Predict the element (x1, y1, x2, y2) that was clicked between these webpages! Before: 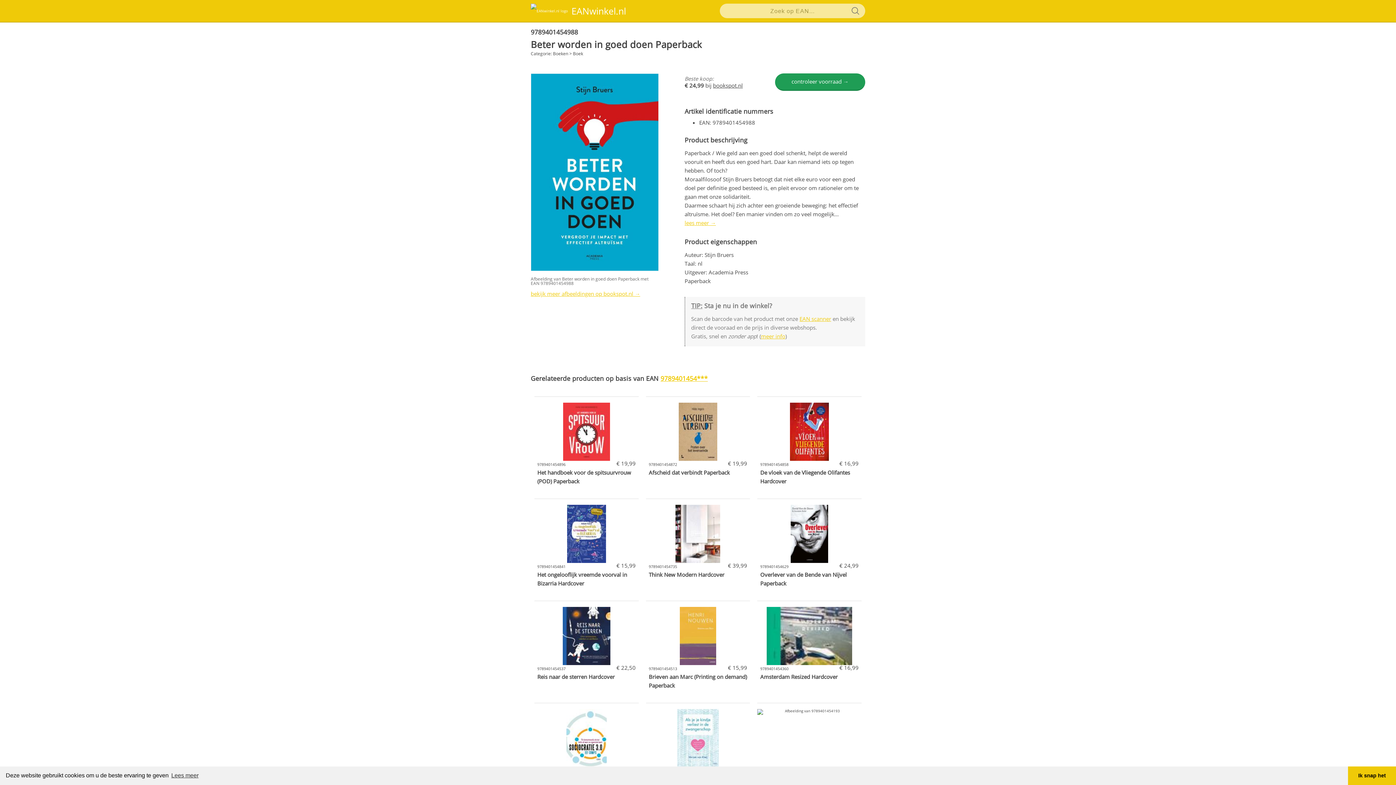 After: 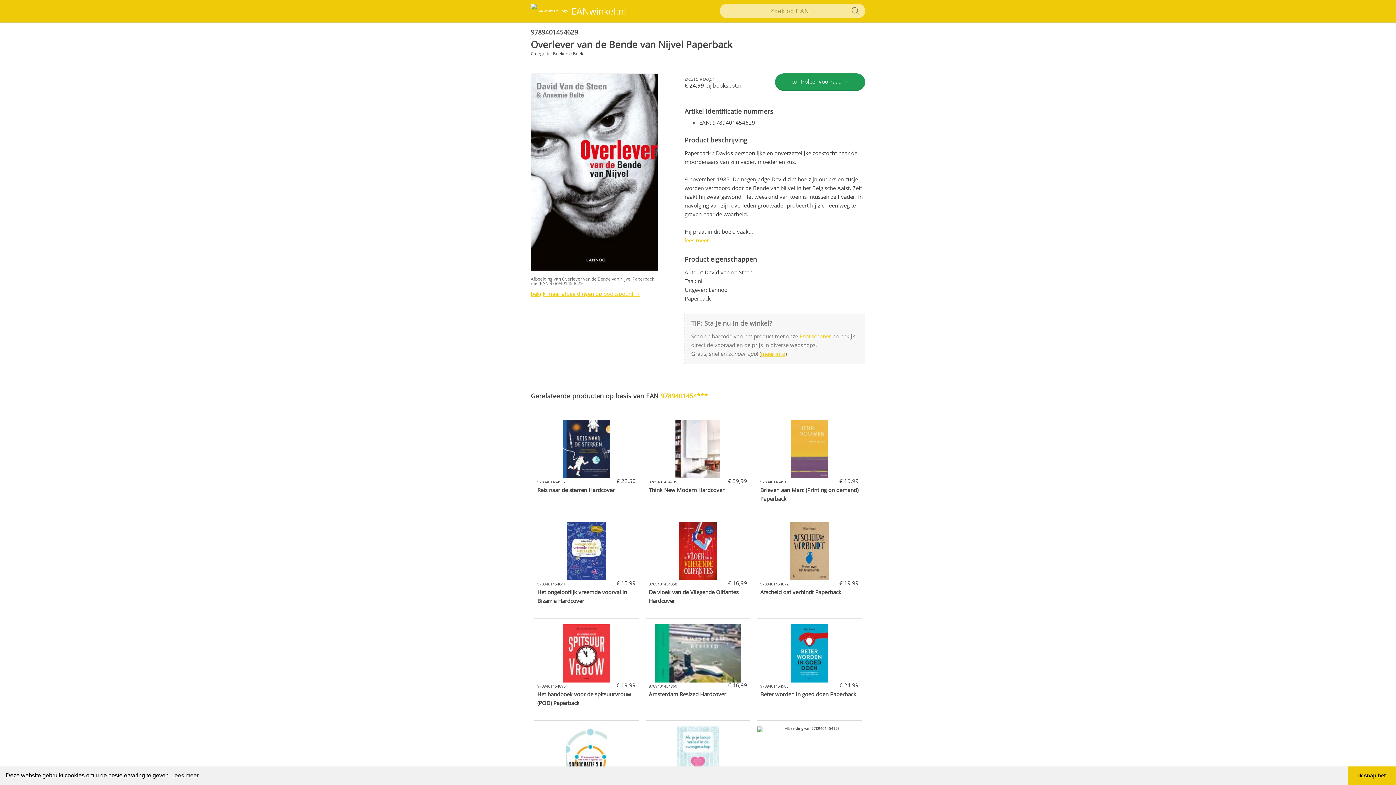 Action: label: 9789401454629
€ 24,99
Overlever van de Bende van Nijvel Paperback bbox: (757, 498, 861, 593)